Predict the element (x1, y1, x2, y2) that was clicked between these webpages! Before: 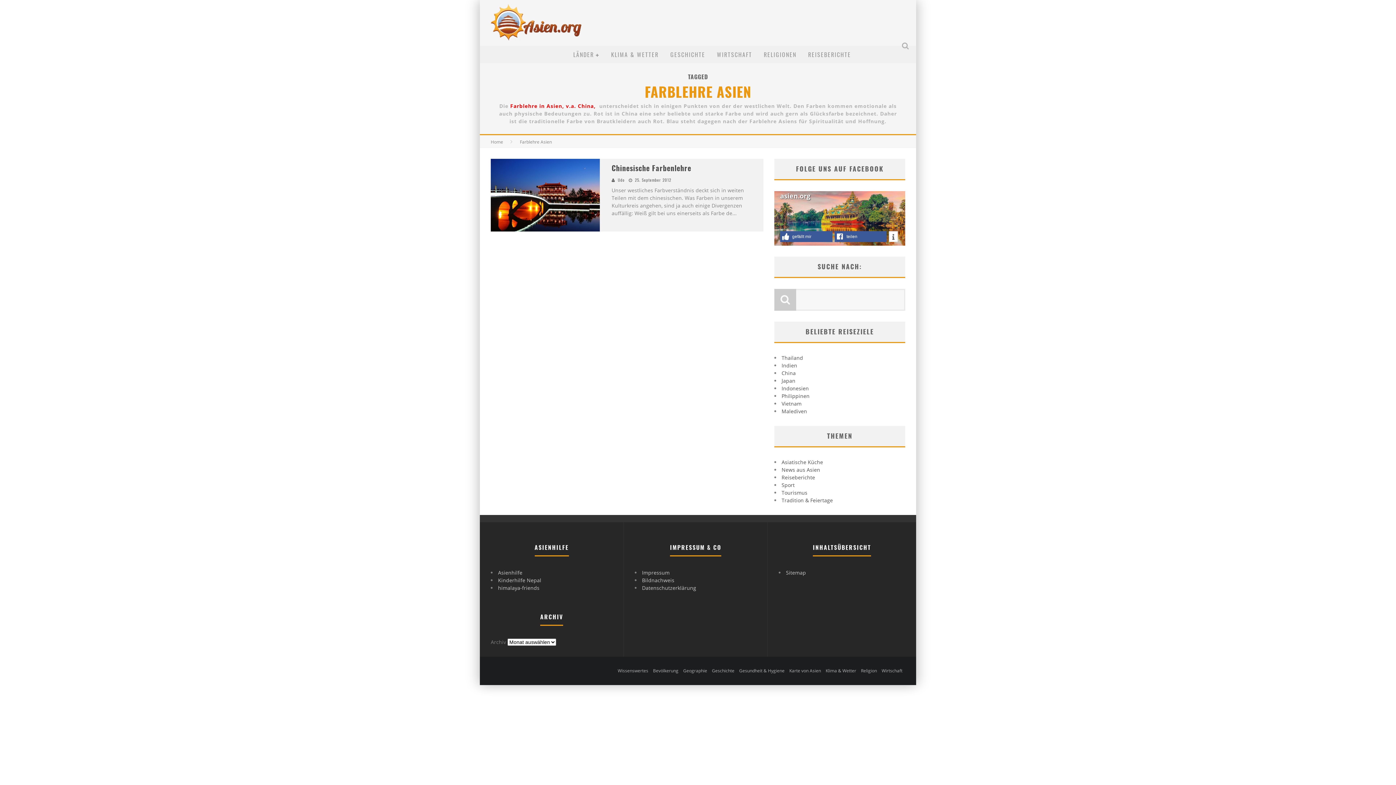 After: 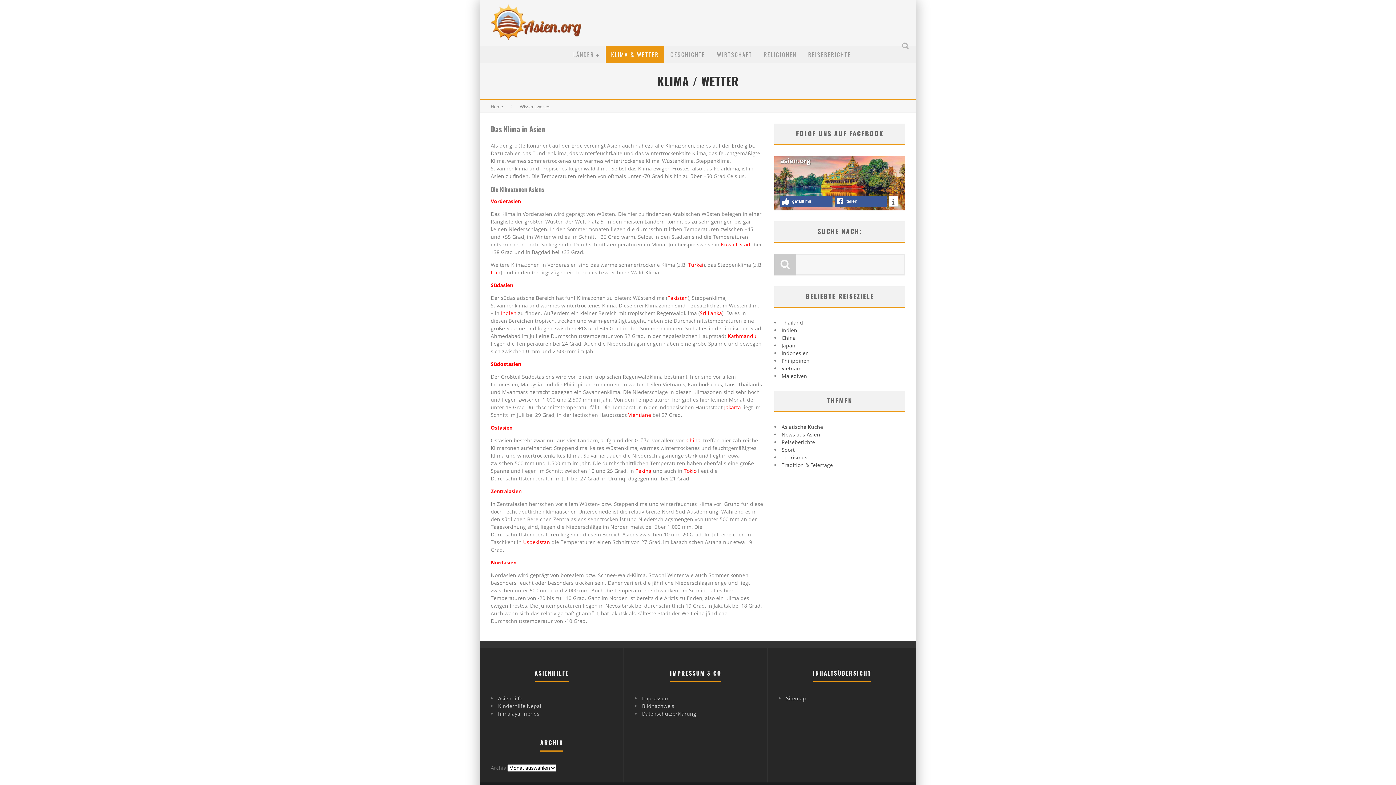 Action: label: Klima & Wetter bbox: (825, 668, 856, 674)